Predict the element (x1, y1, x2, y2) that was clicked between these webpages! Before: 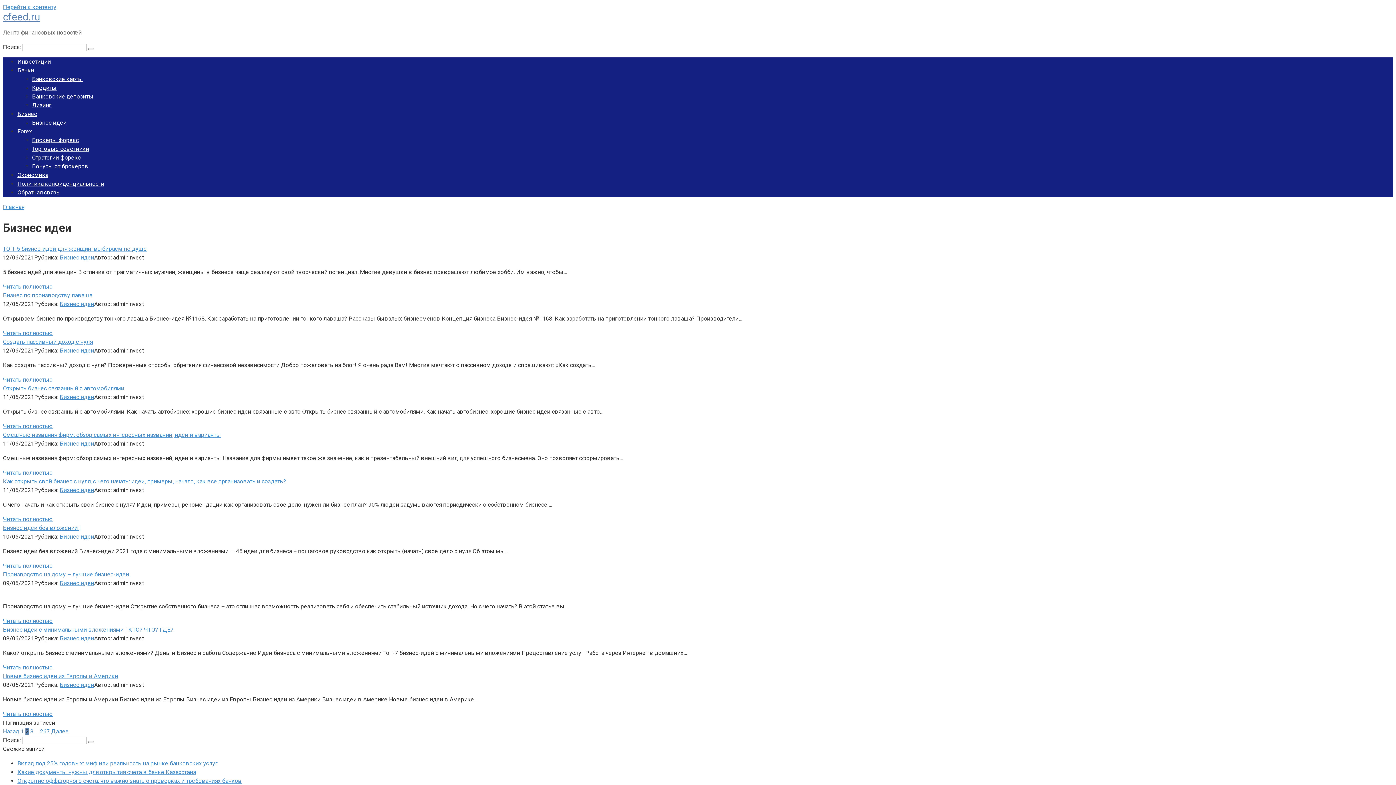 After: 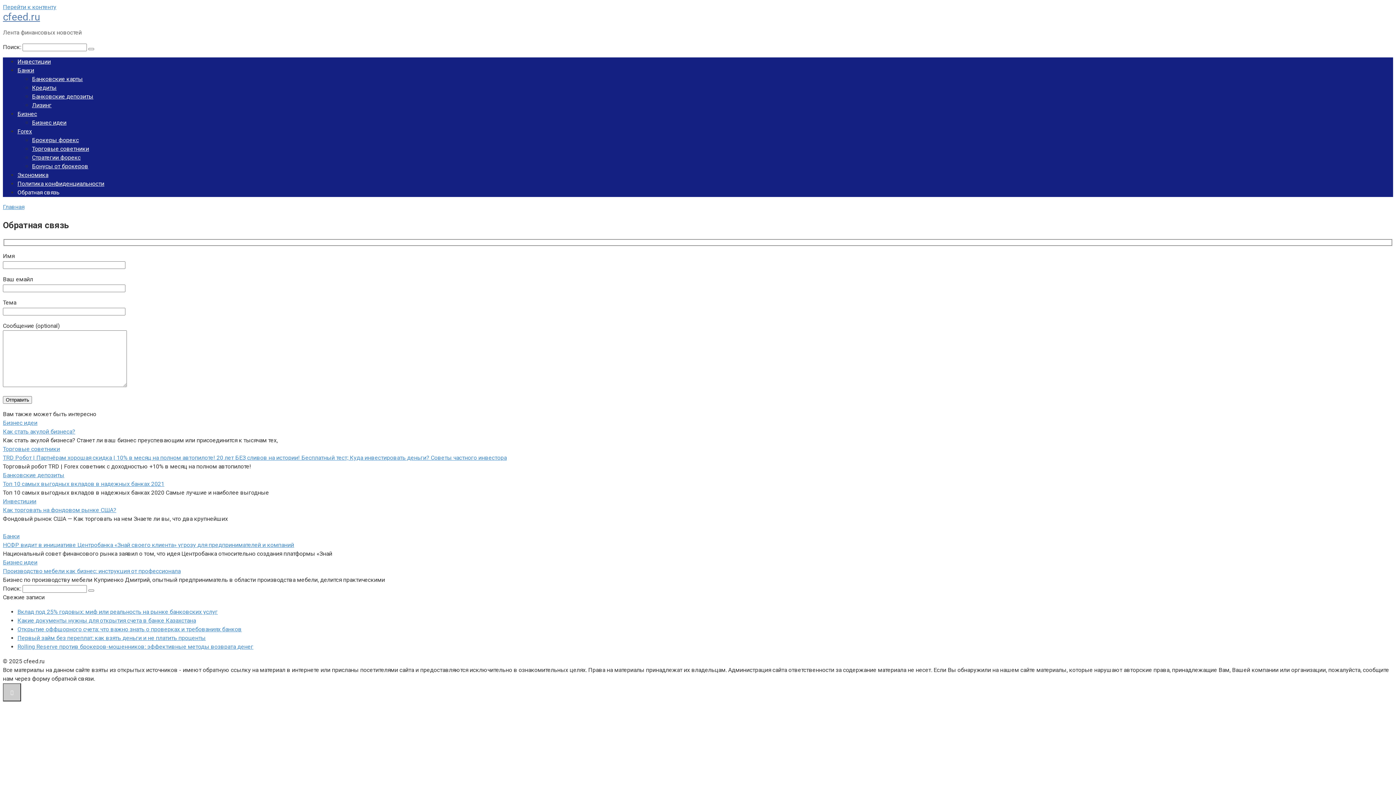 Action: label: Обратная связь bbox: (17, 189, 59, 196)